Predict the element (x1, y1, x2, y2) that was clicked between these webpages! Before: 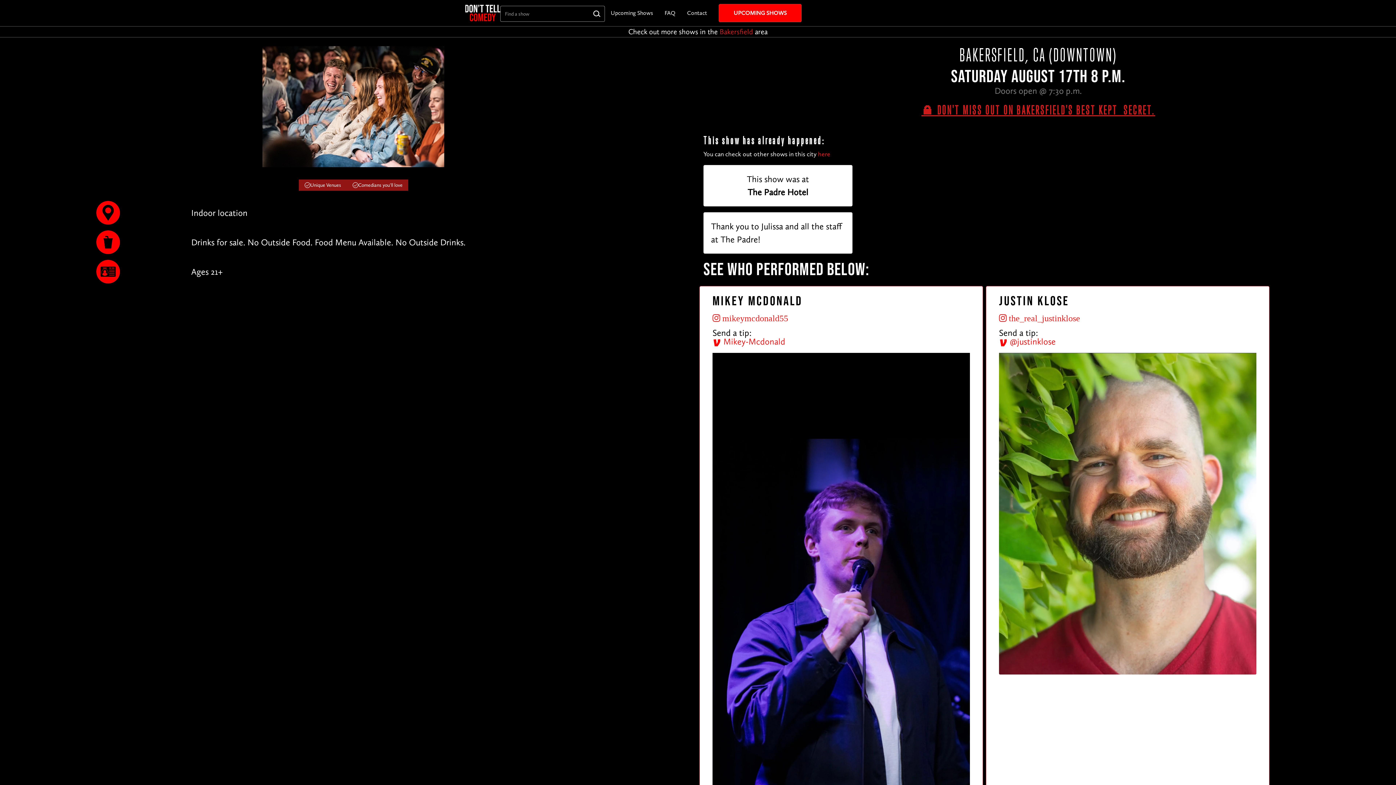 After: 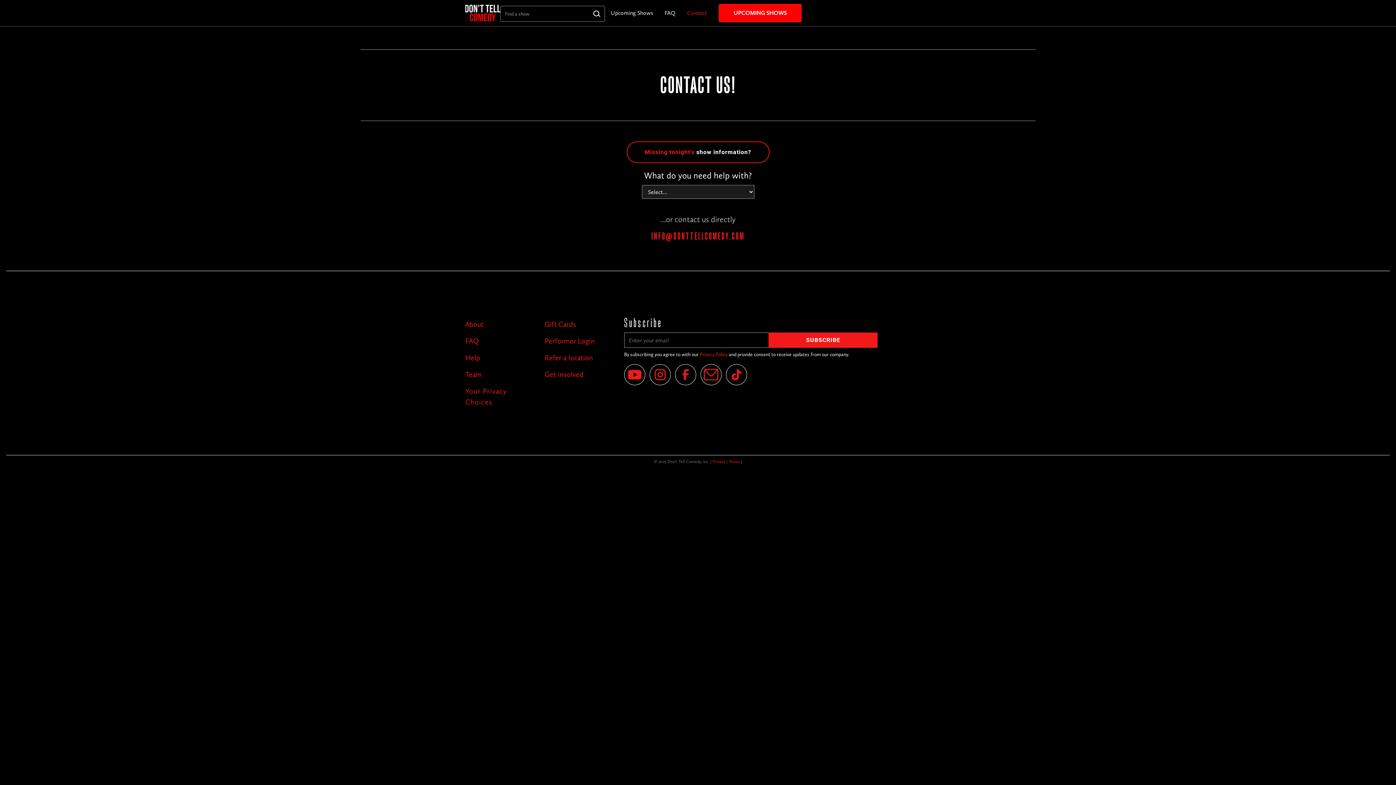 Action: label: Contact bbox: (681, 5, 713, 20)